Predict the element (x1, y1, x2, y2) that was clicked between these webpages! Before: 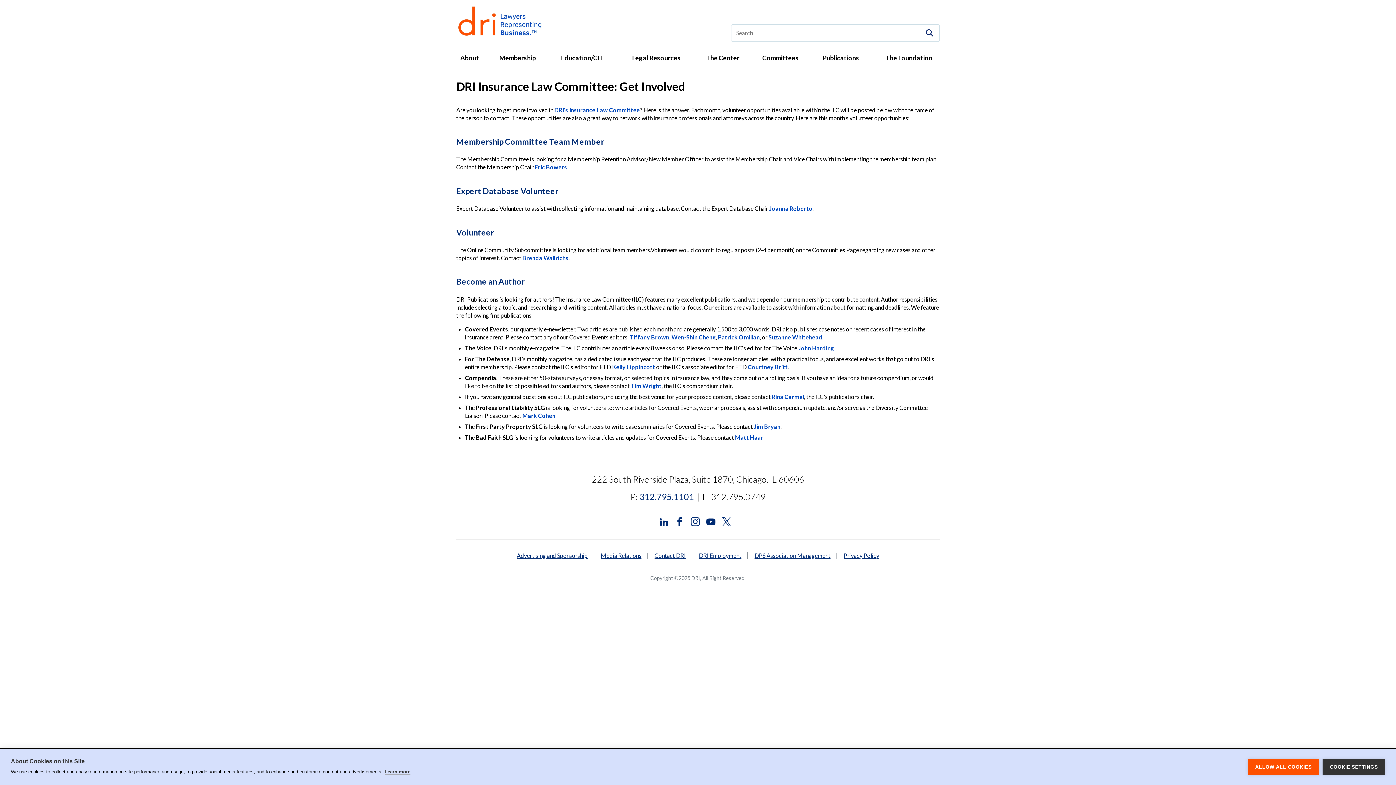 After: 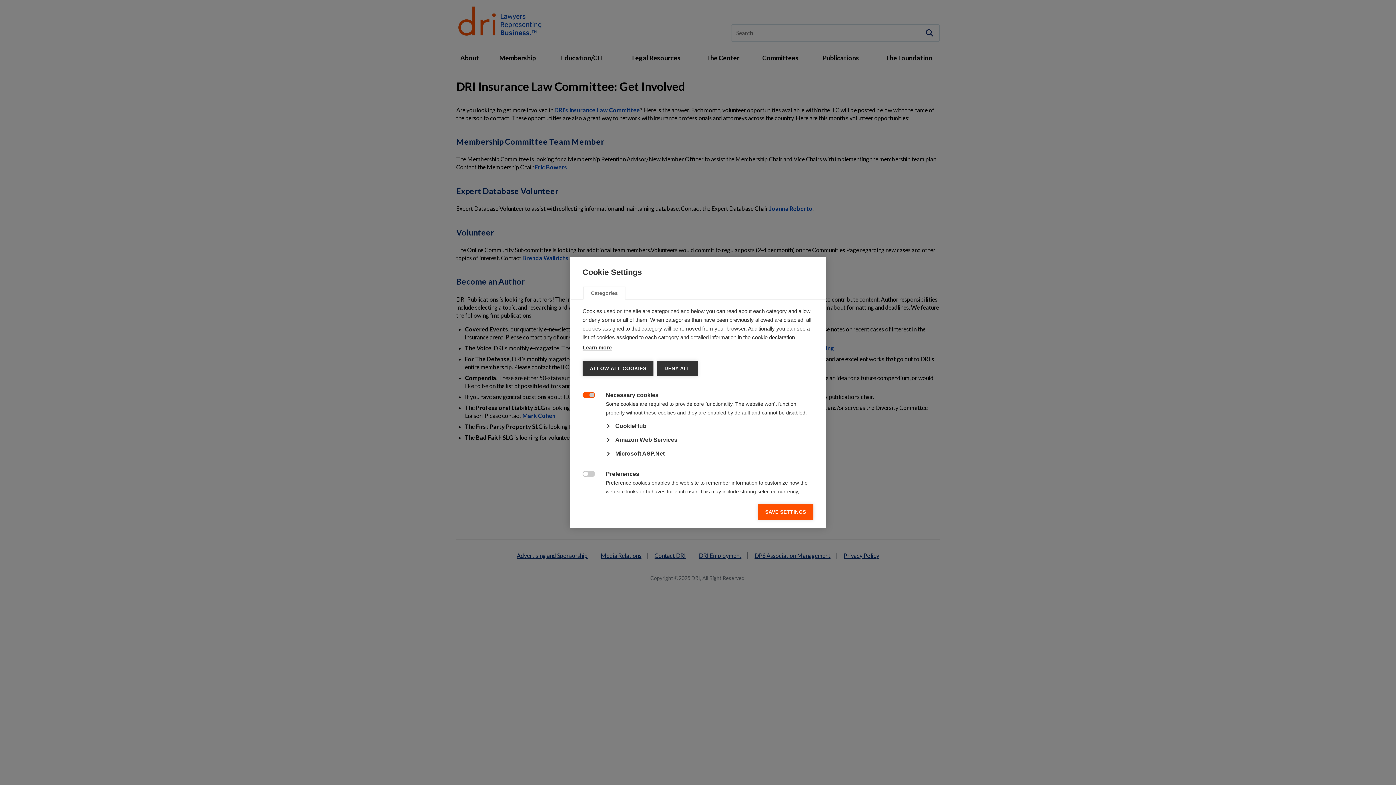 Action: label: COOKIE SETTINGS bbox: (1322, 759, 1385, 775)